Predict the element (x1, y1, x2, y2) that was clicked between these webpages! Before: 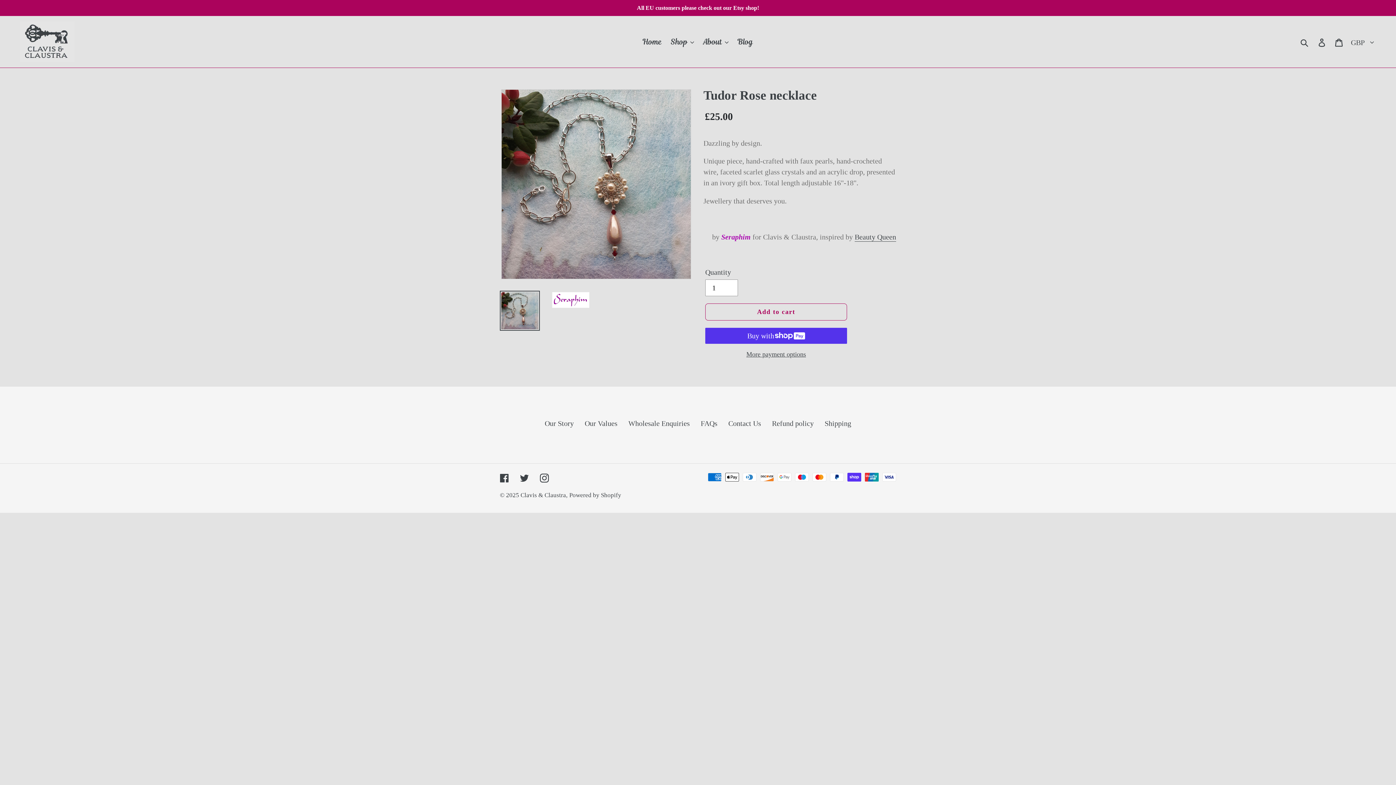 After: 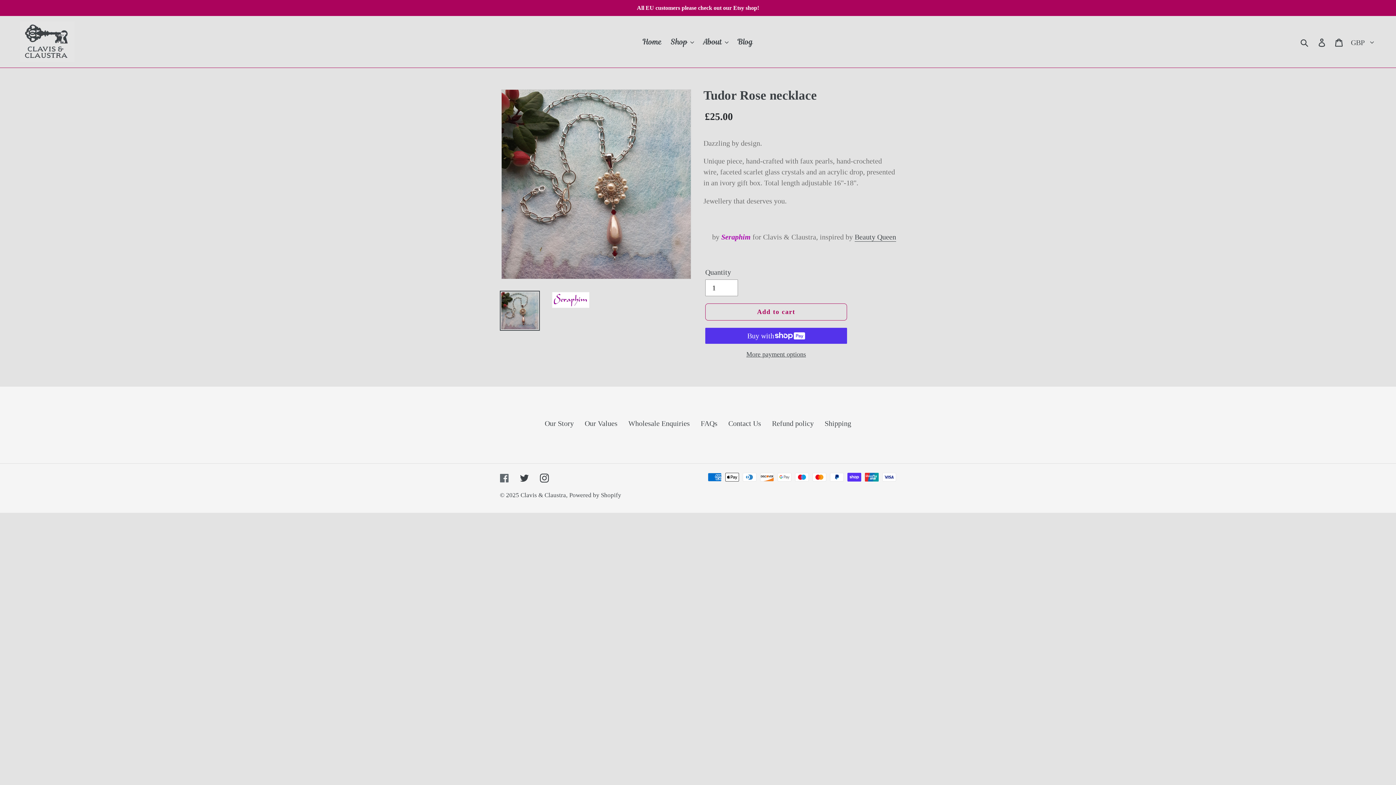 Action: bbox: (500, 472, 509, 483) label: Facebook